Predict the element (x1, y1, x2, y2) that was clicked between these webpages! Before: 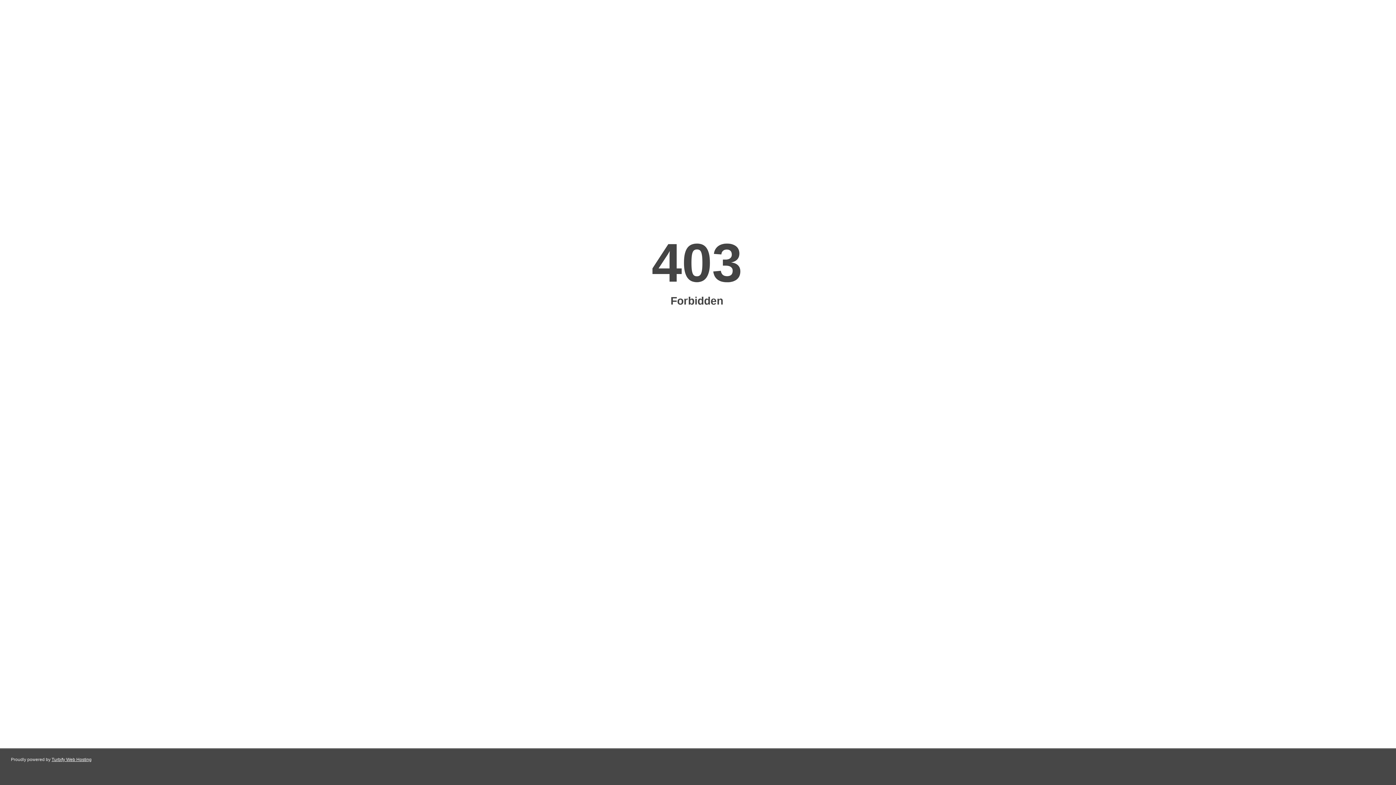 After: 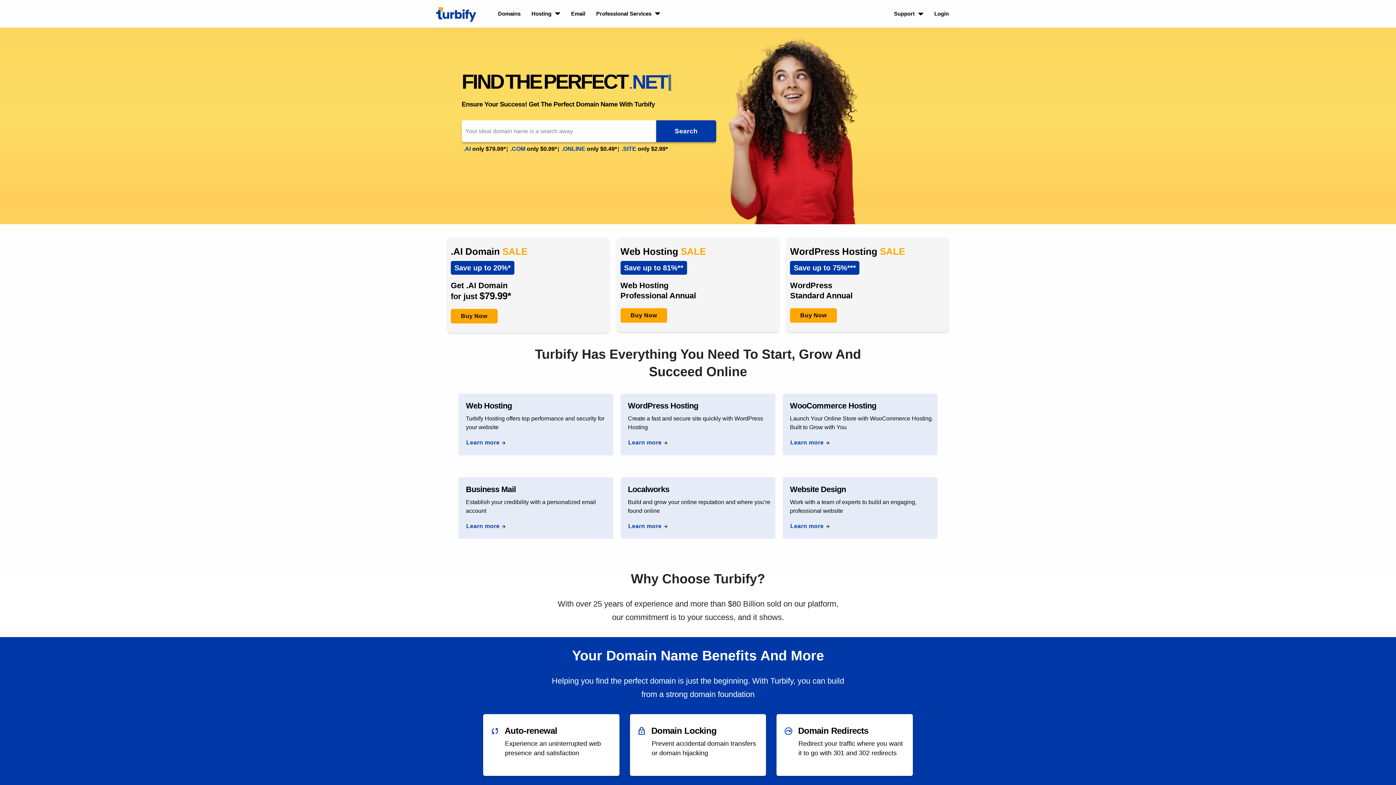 Action: bbox: (51, 757, 91, 762) label: Turbify Web Hosting